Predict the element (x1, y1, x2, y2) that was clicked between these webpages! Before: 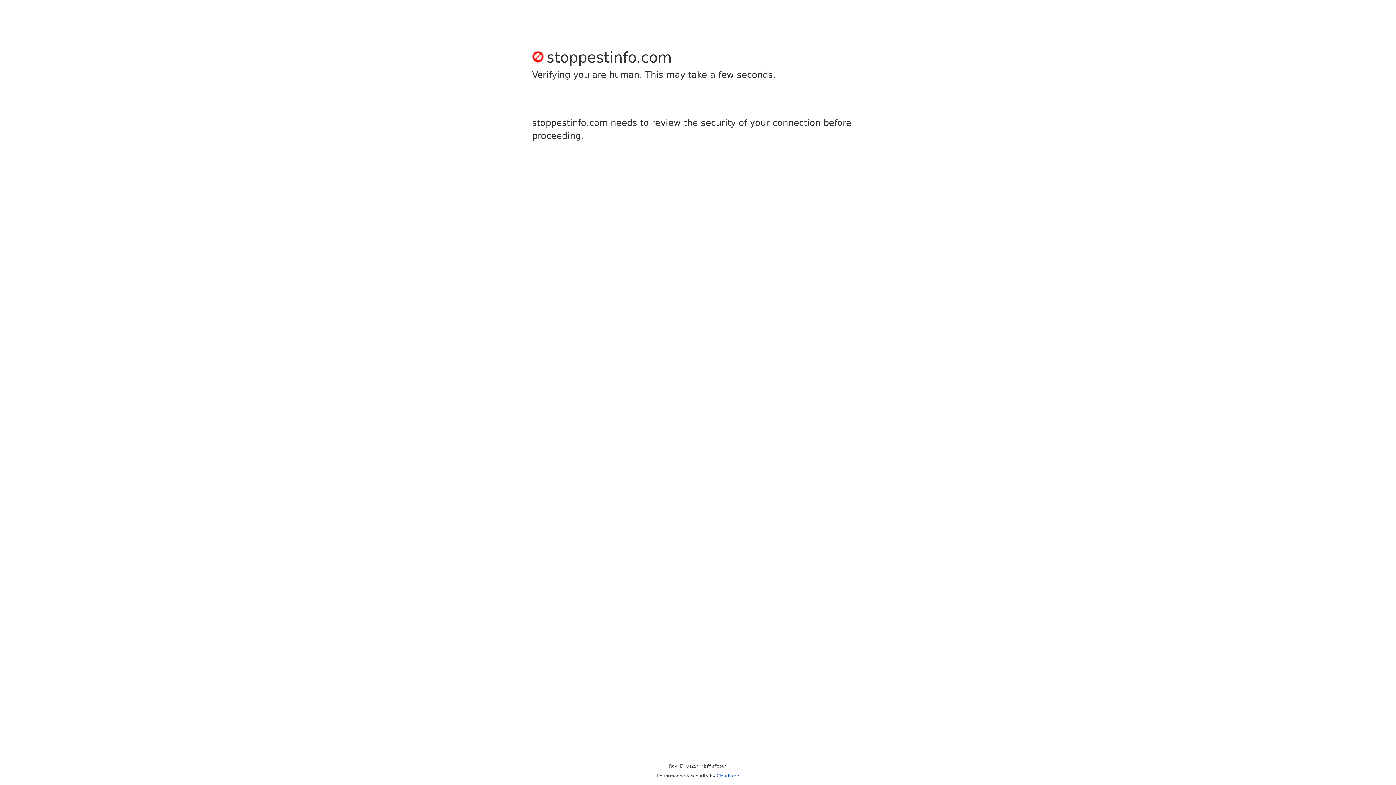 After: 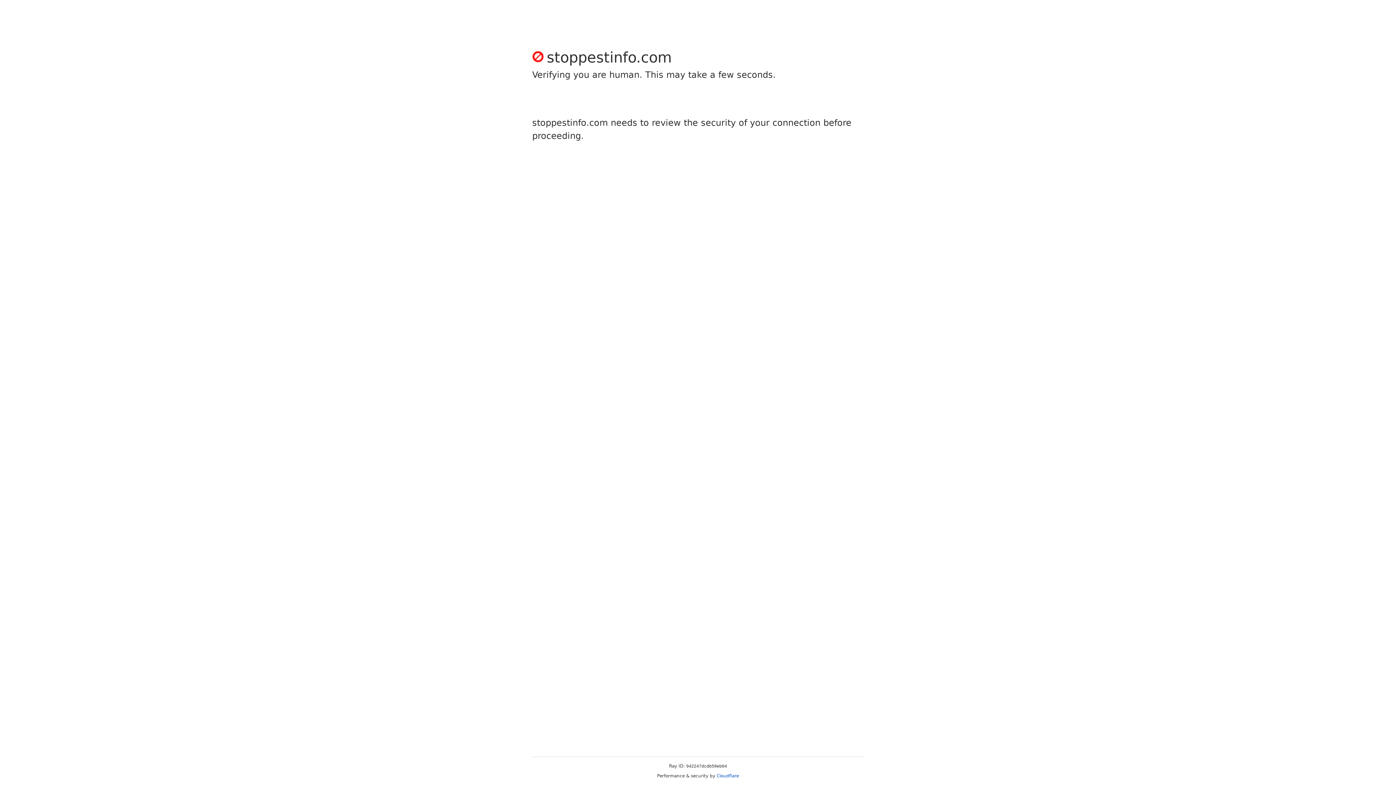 Action: bbox: (716, 773, 739, 778) label: Cloudflare